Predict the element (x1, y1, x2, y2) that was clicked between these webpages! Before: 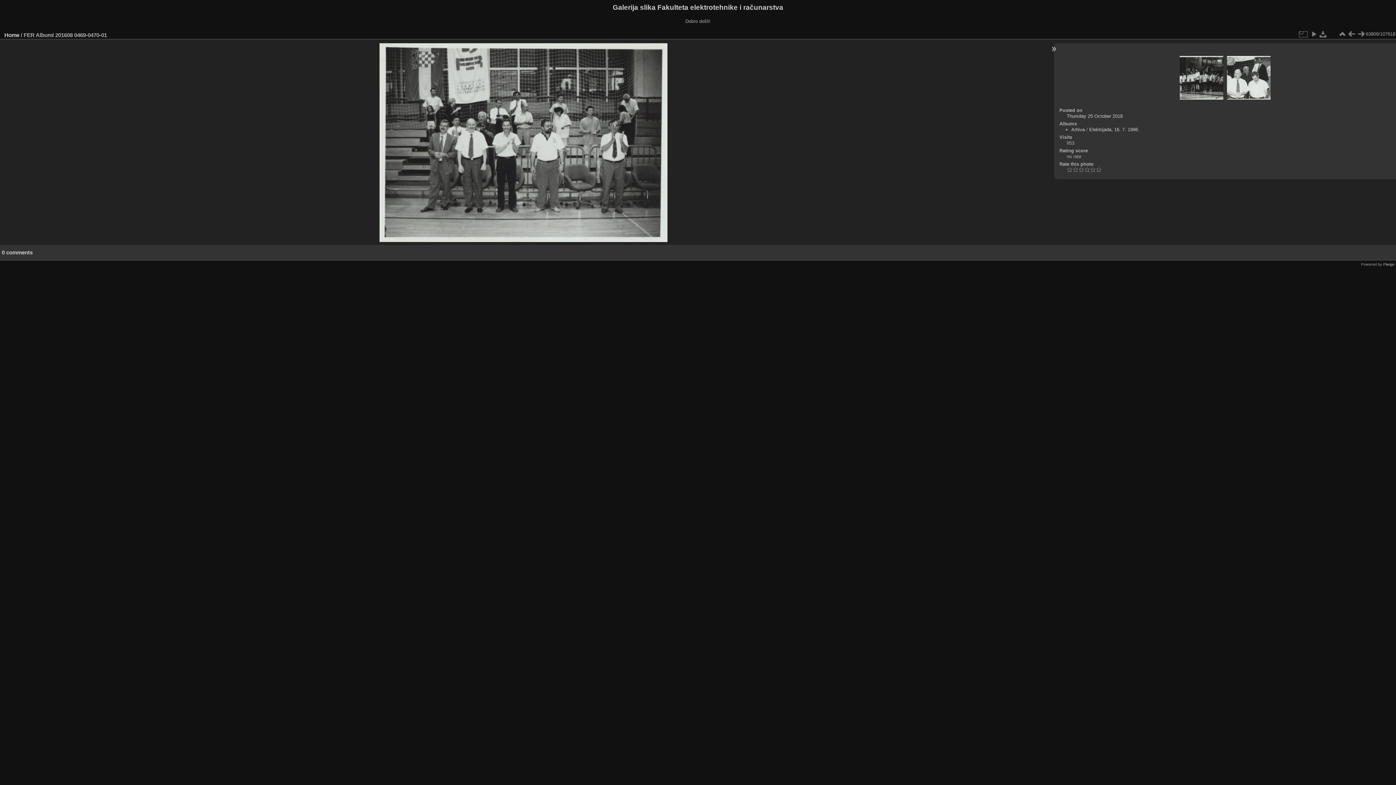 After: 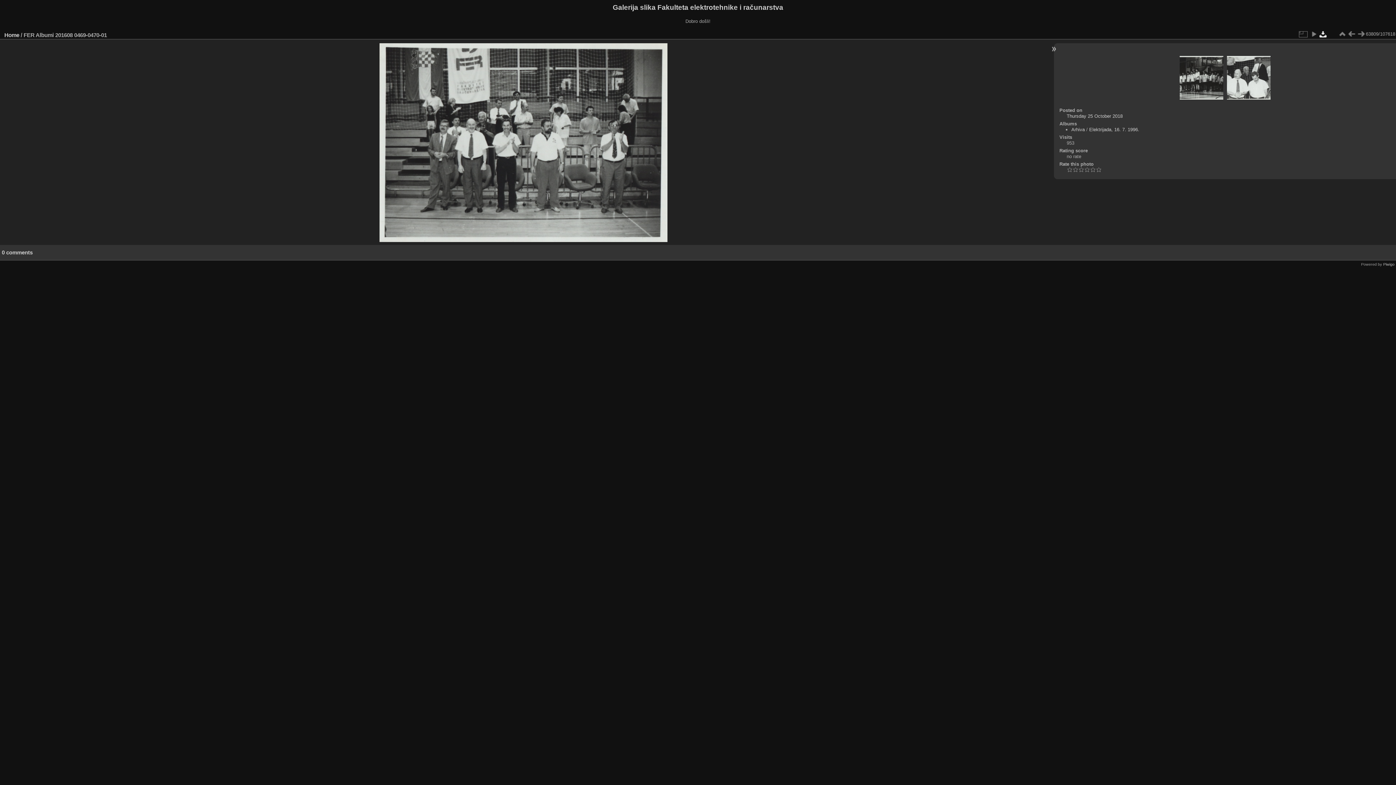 Action: bbox: (1318, 29, 1328, 38)